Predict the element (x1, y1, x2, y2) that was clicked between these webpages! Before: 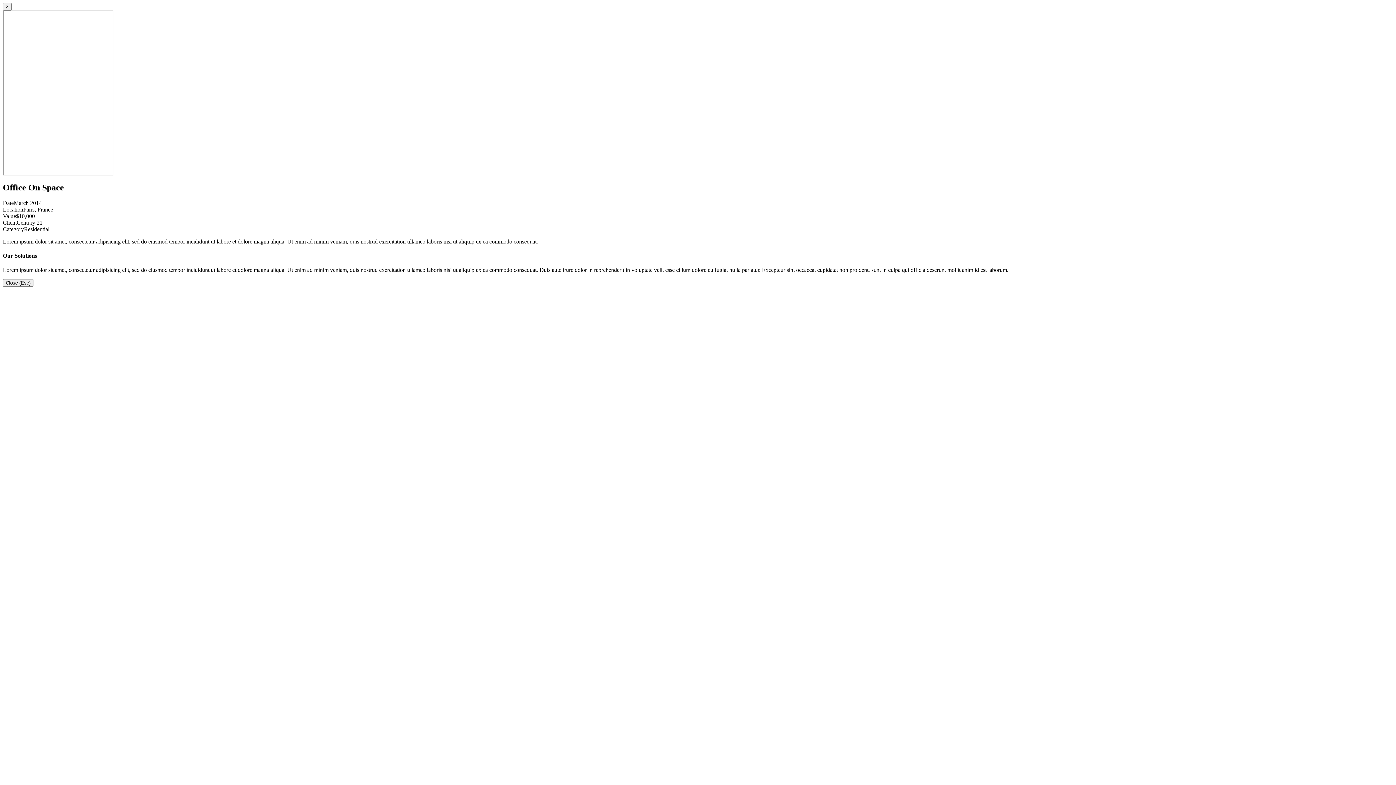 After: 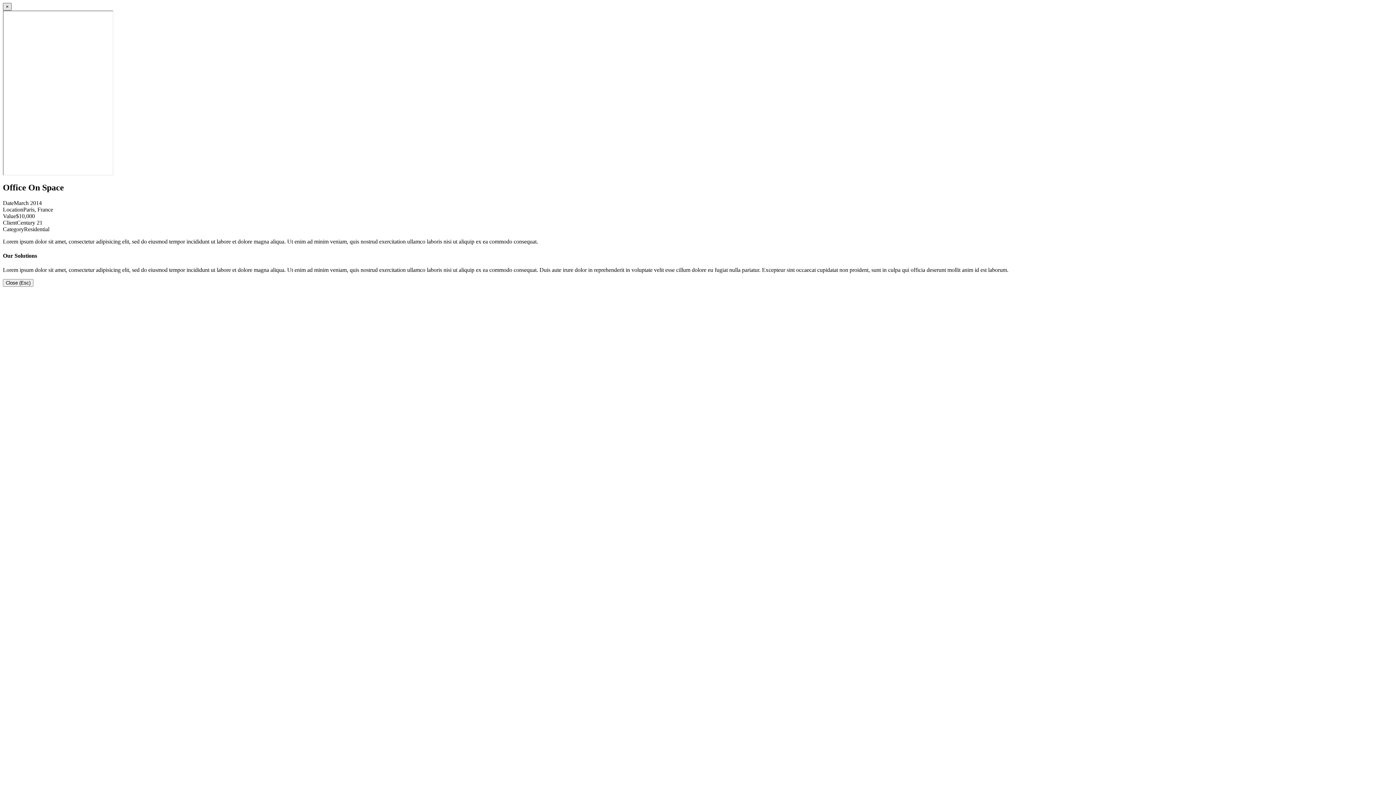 Action: label: × bbox: (2, 2, 11, 10)